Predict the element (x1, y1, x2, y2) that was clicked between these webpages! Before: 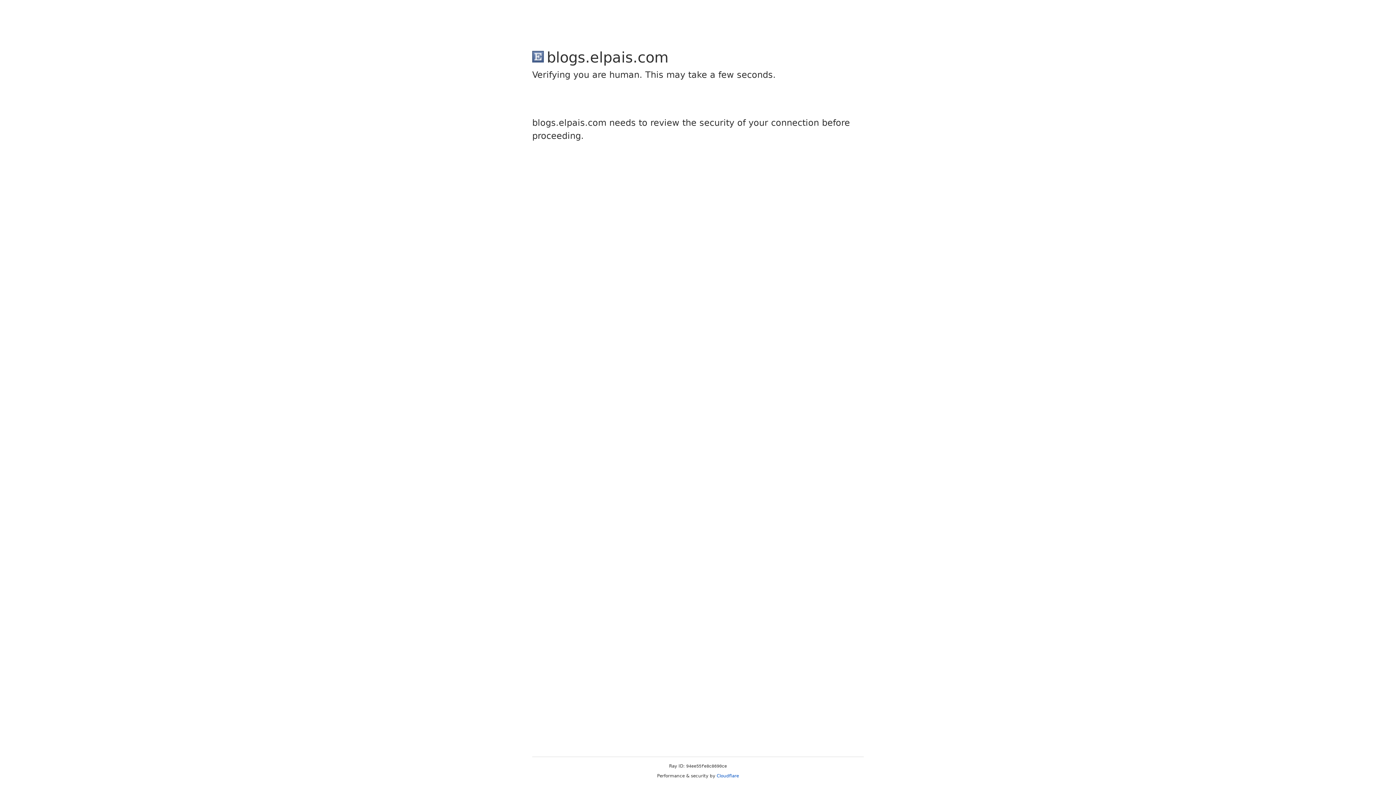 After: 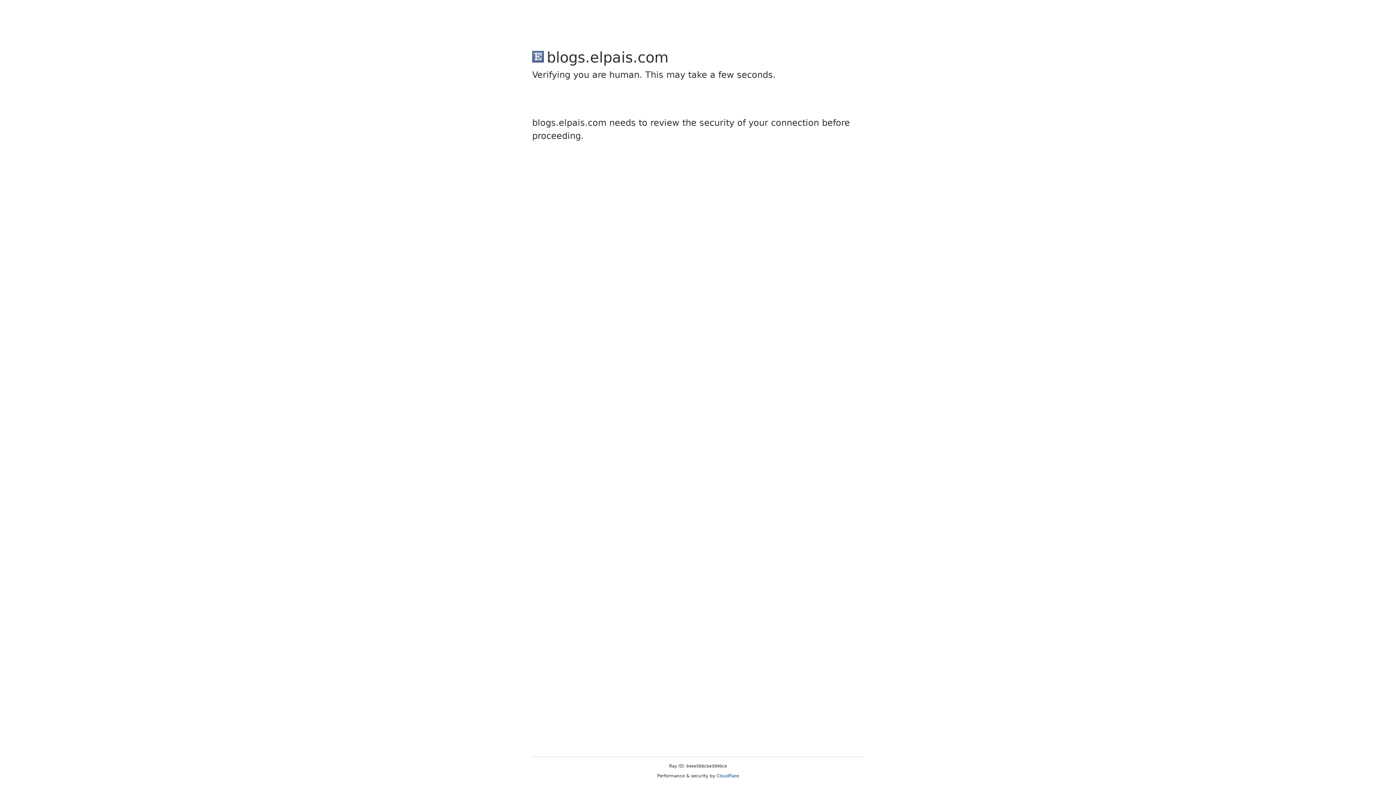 Action: label: Cloudflare bbox: (716, 773, 739, 778)